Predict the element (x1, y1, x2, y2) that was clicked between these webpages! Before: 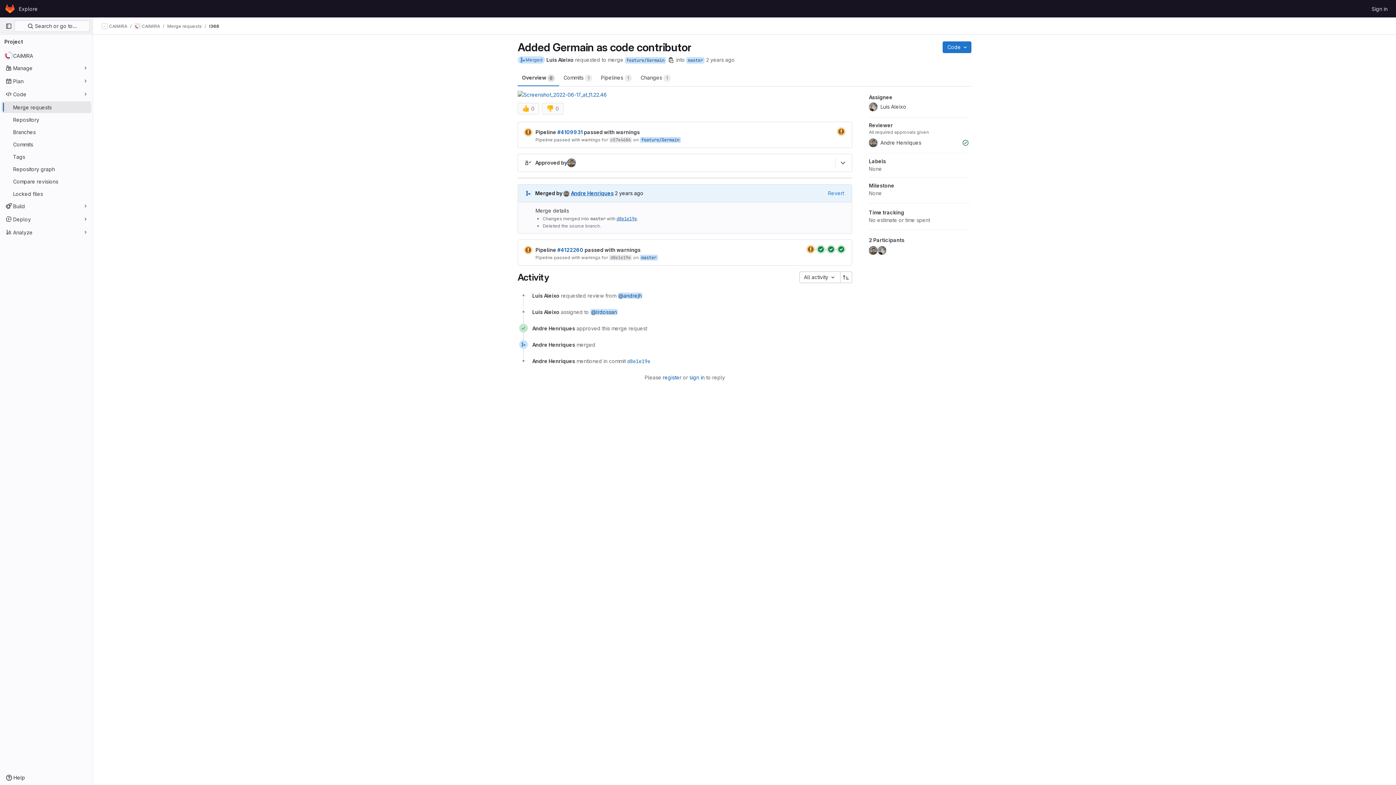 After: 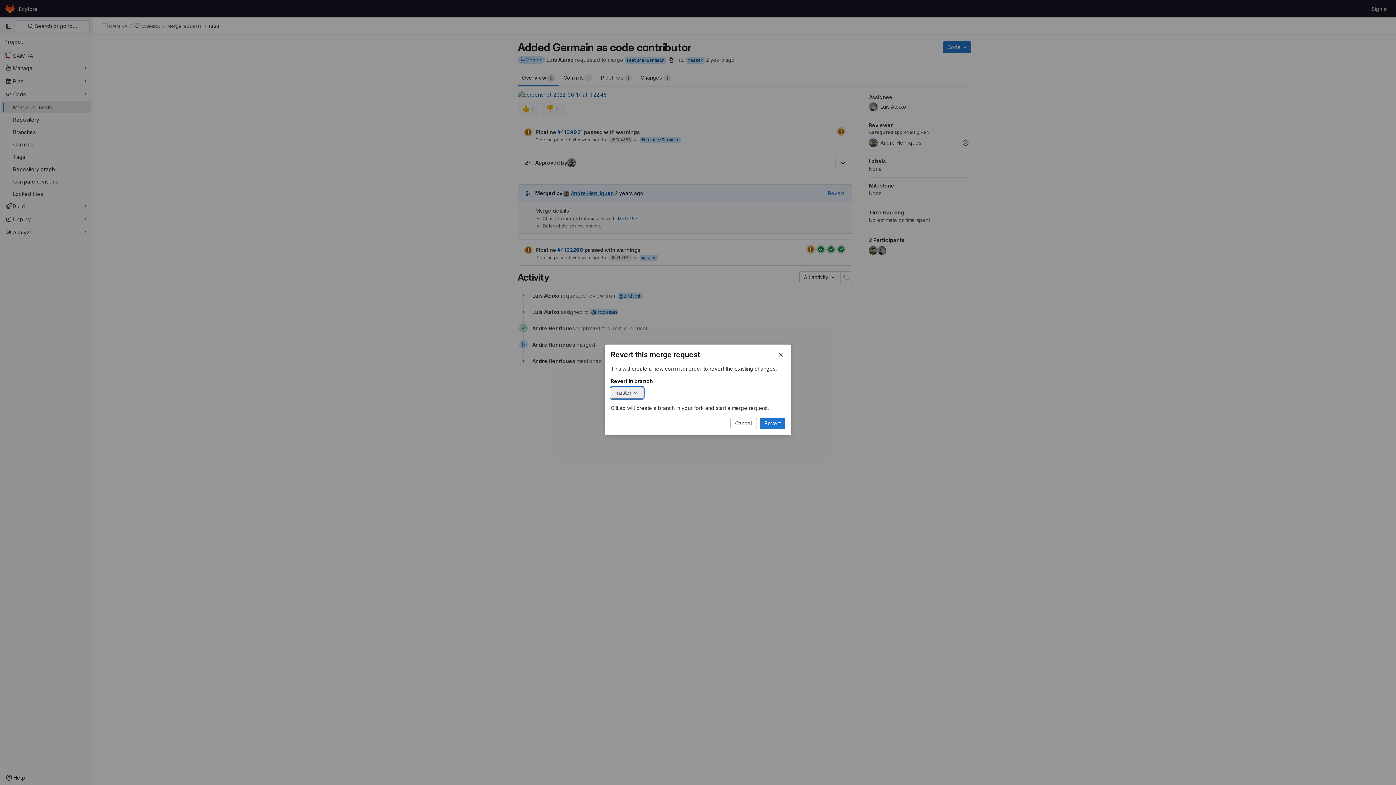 Action: label: Revert bbox: (824, 189, 847, 197)